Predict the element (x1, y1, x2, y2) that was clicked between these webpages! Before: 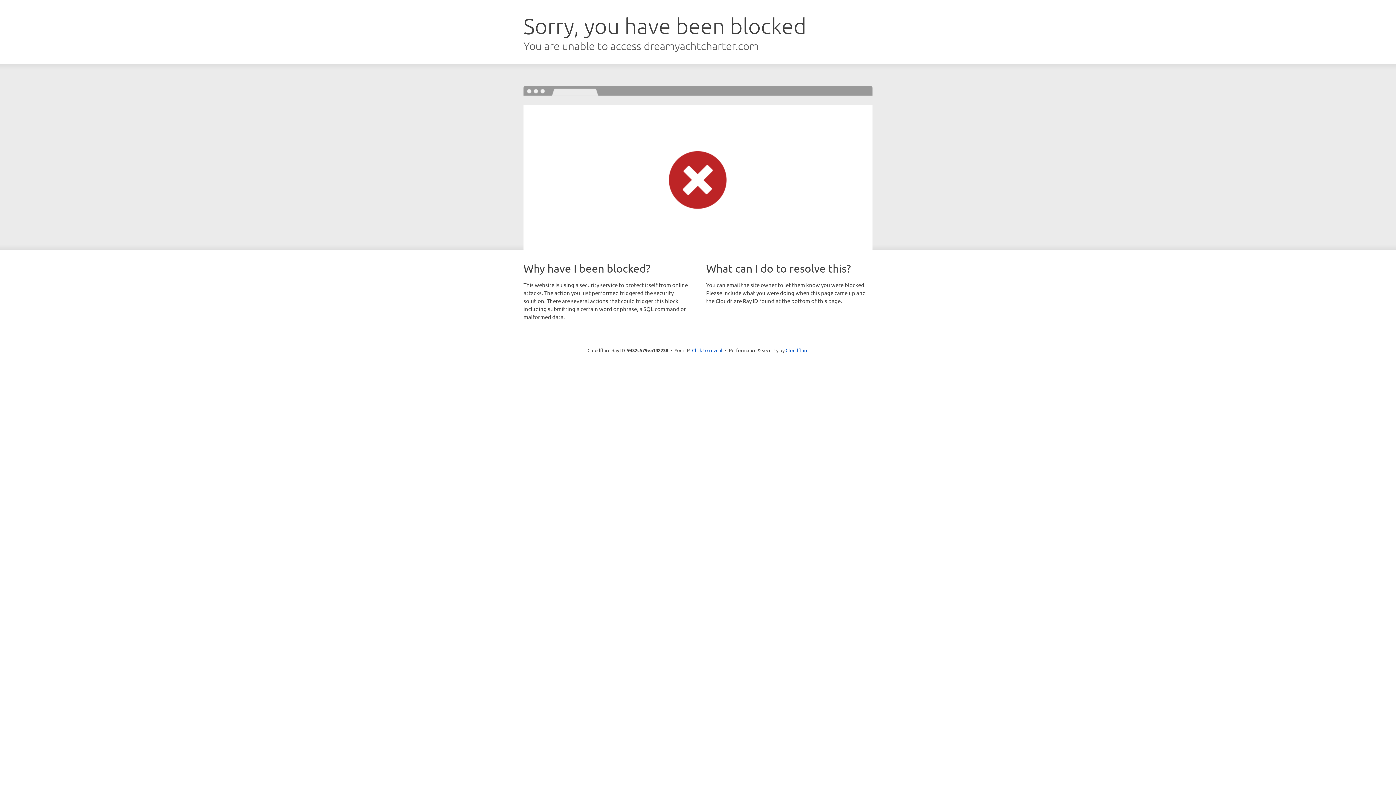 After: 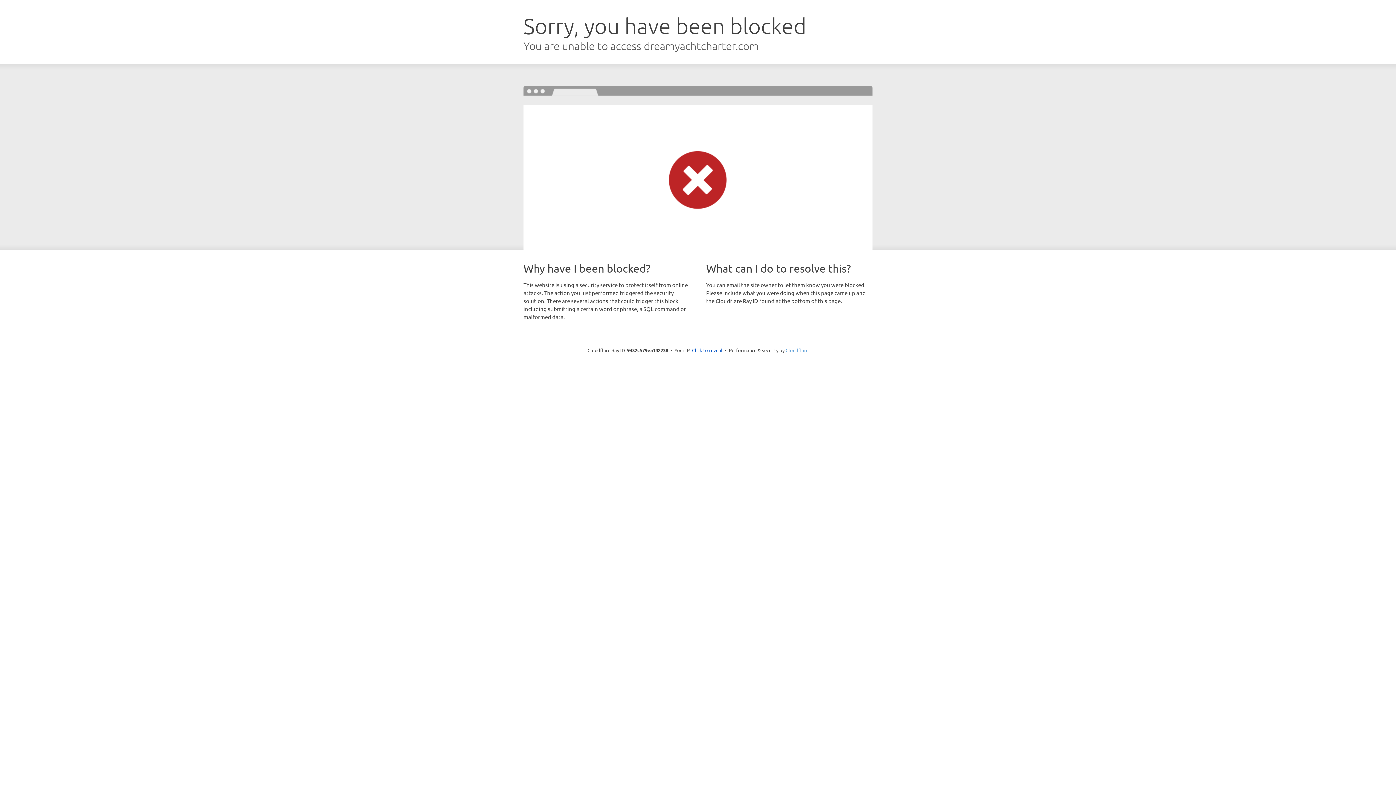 Action: label: Cloudflare bbox: (785, 347, 808, 353)